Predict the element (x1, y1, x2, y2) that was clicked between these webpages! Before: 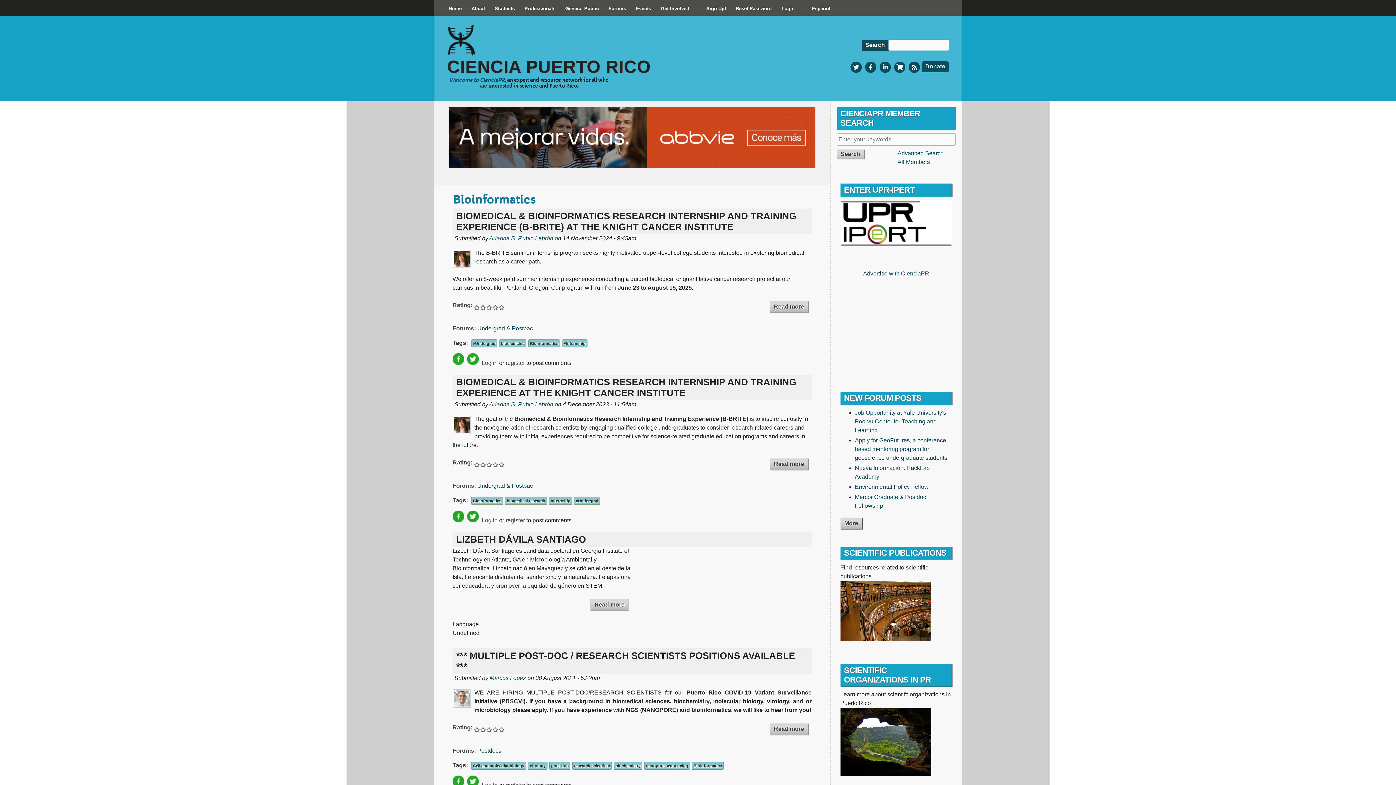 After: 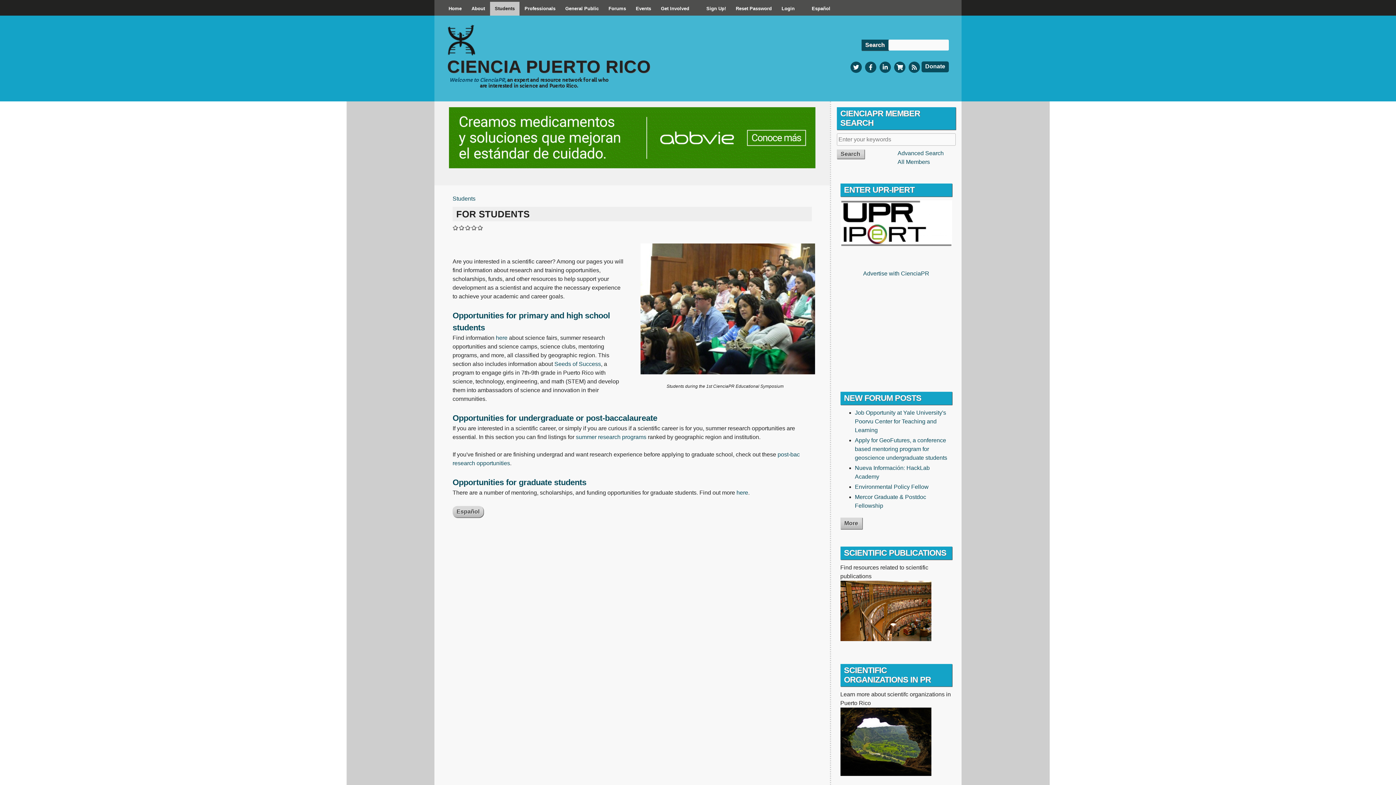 Action: bbox: (490, 1, 519, 15) label: Students